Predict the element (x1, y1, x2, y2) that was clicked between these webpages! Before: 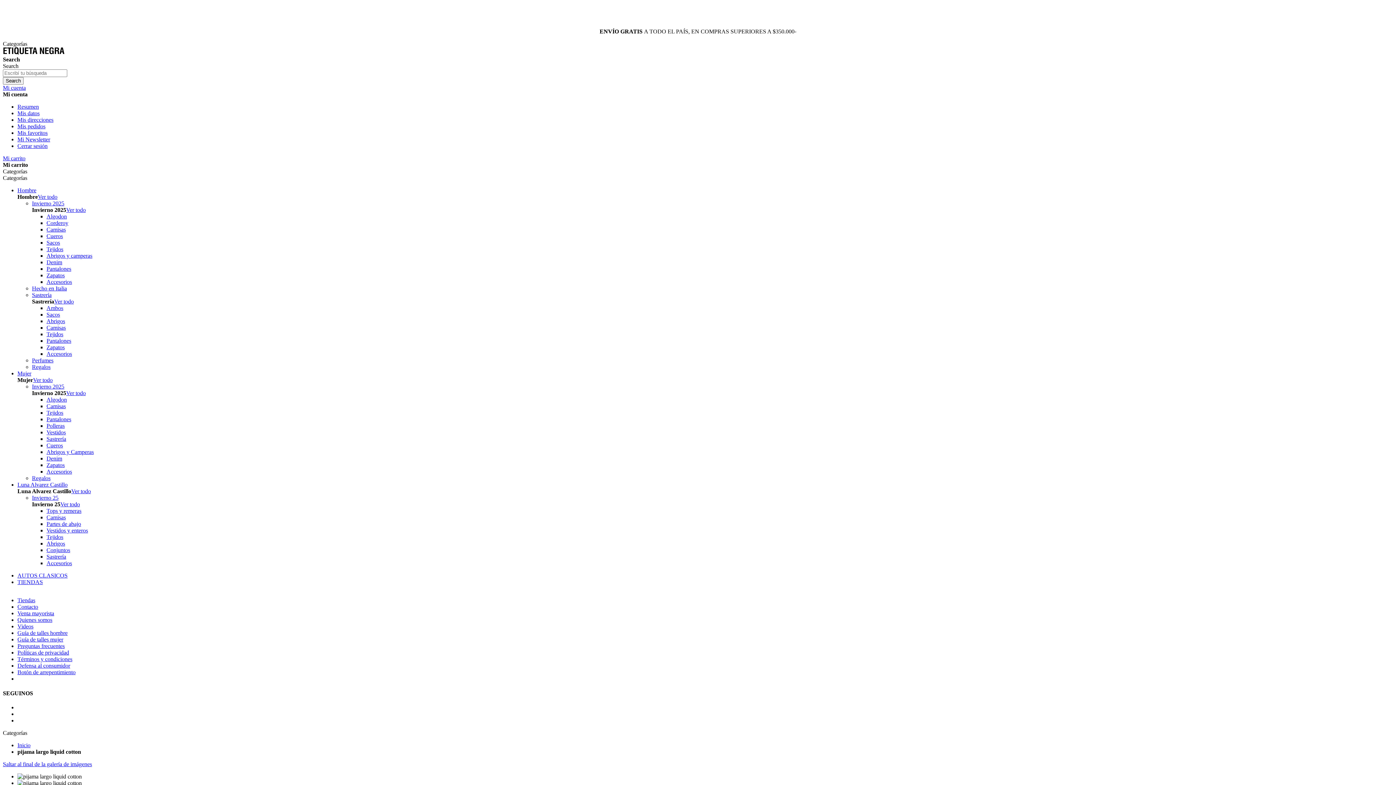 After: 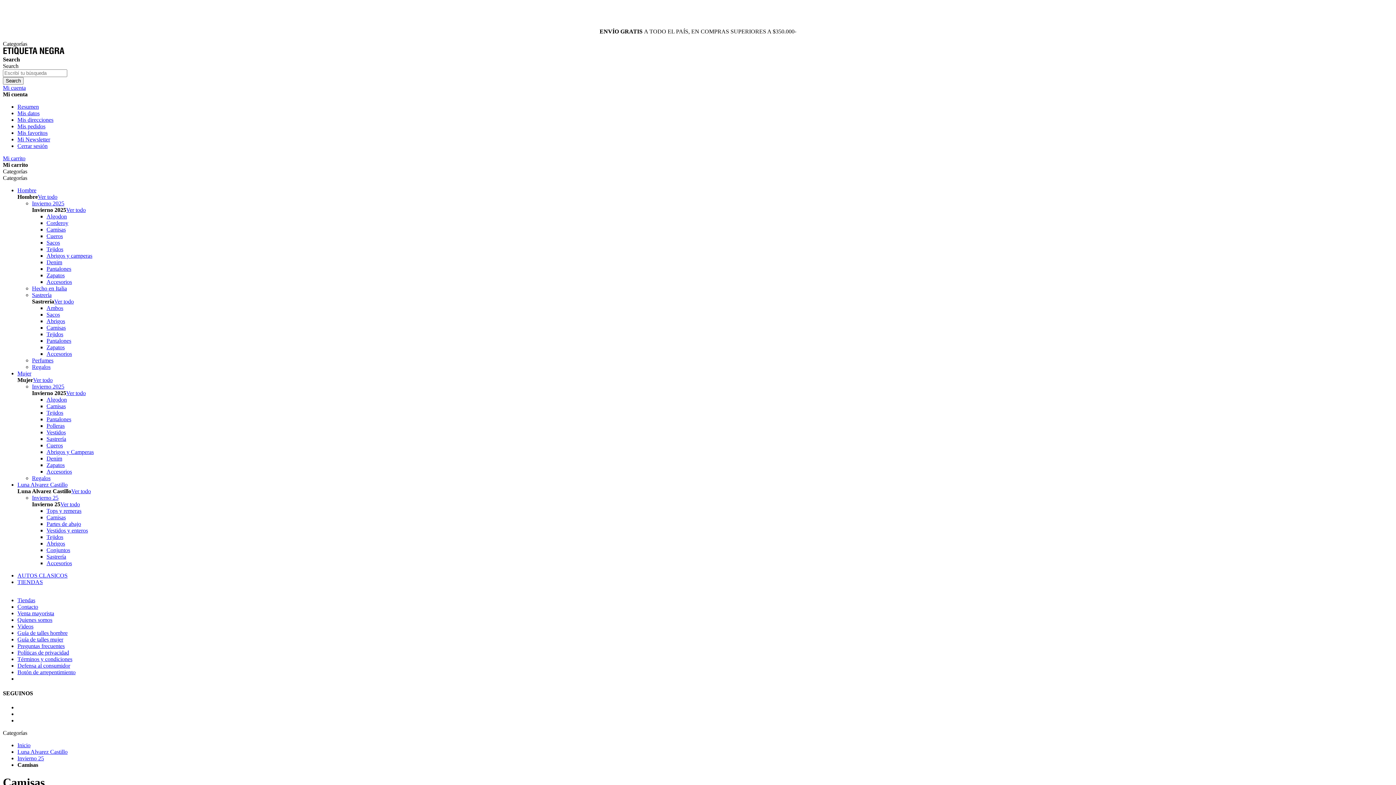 Action: bbox: (46, 514, 65, 520) label: Camisas